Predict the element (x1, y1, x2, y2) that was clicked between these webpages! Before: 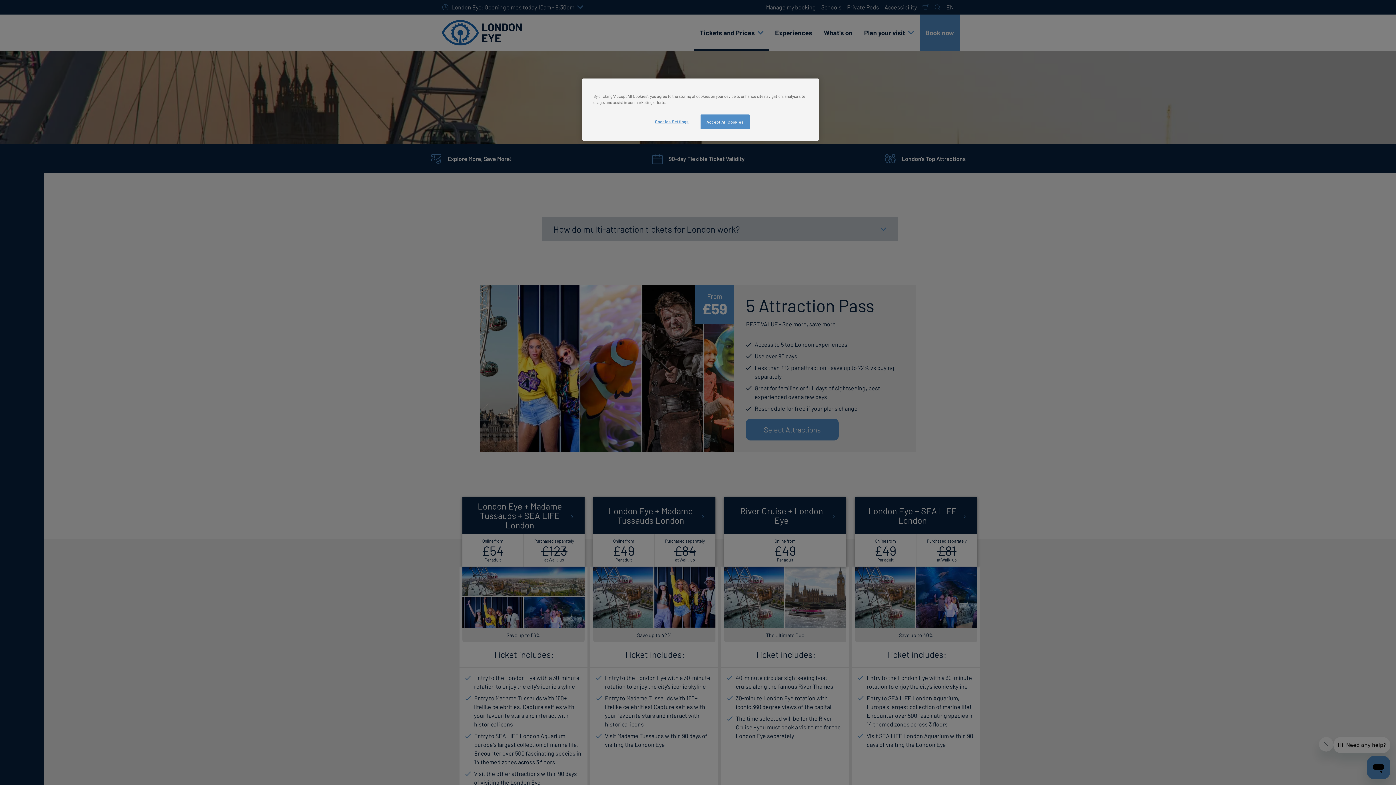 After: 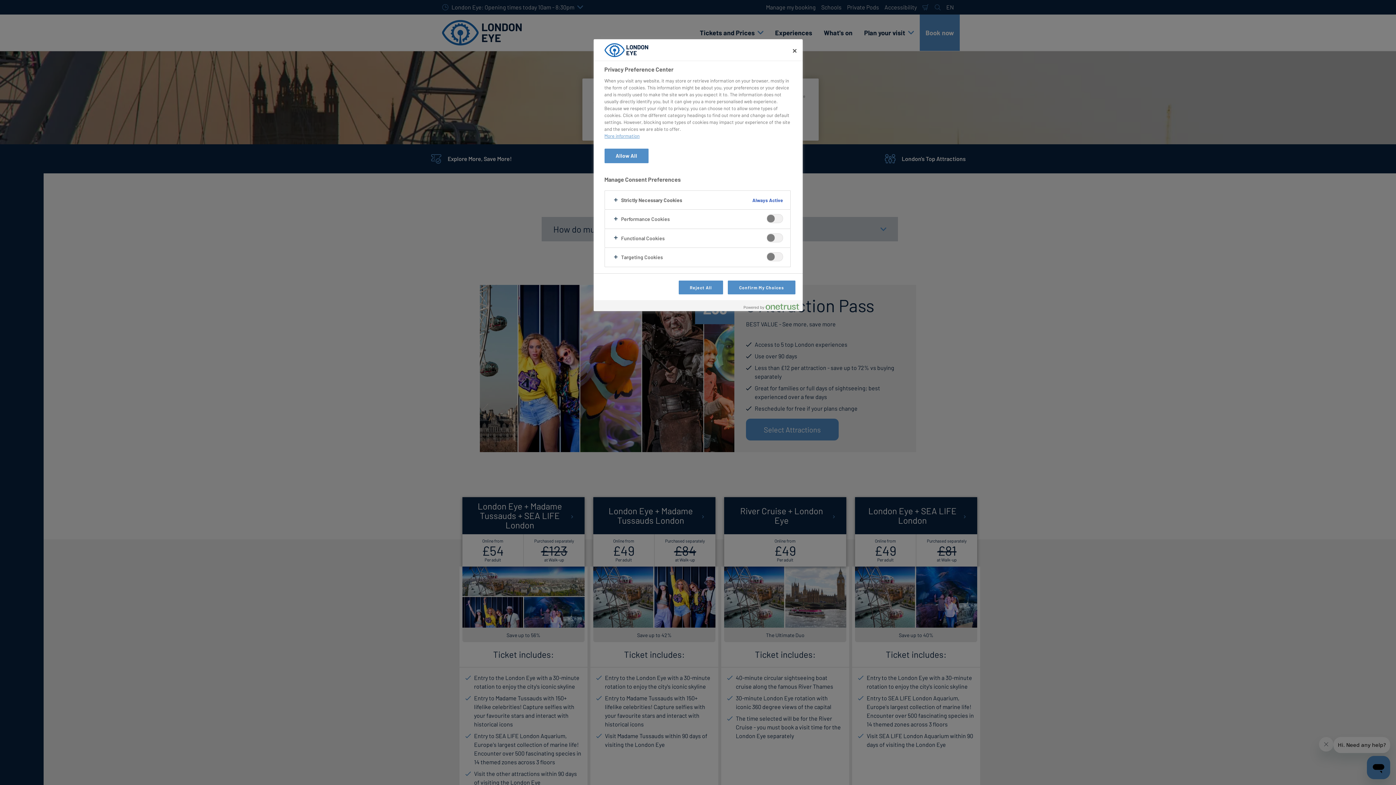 Action: bbox: (647, 114, 696, 128) label: Cookies Settings